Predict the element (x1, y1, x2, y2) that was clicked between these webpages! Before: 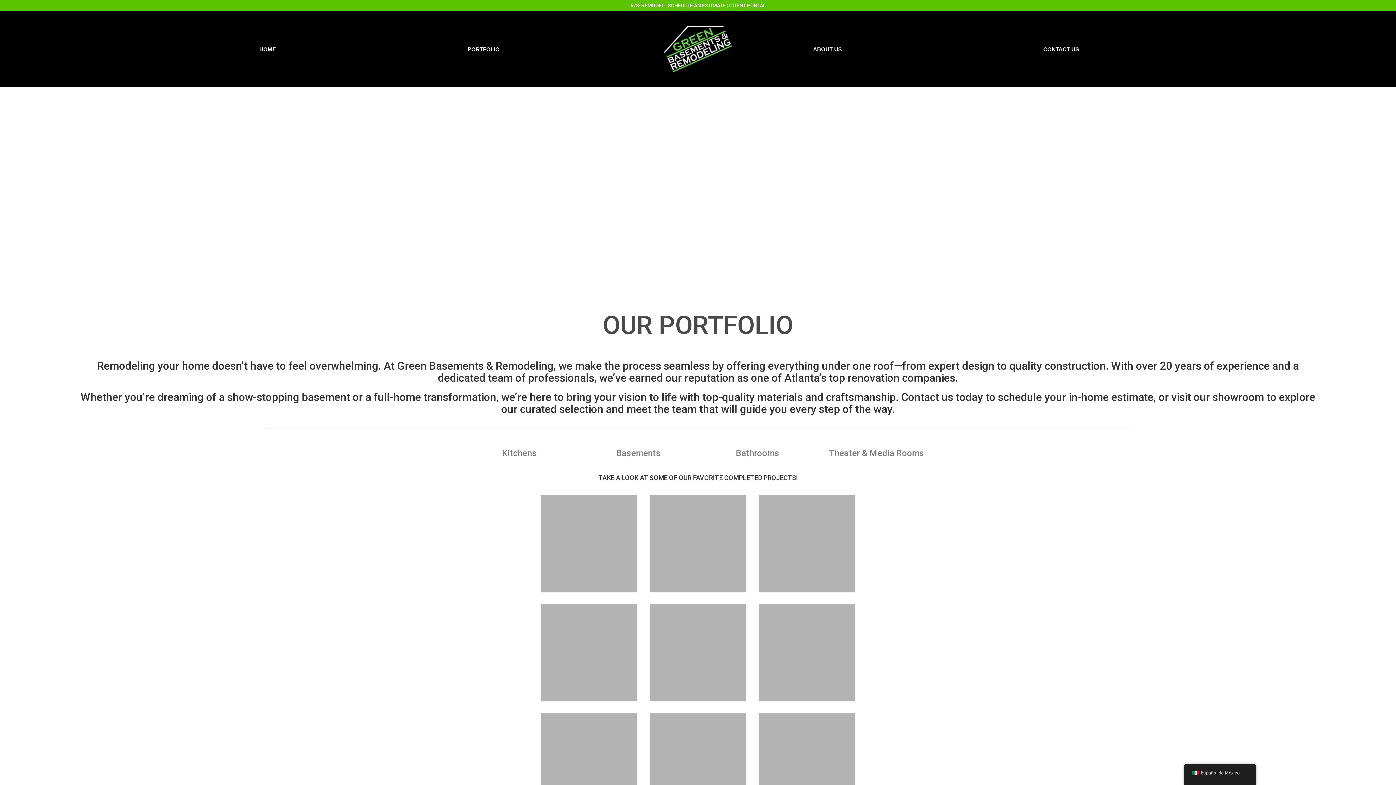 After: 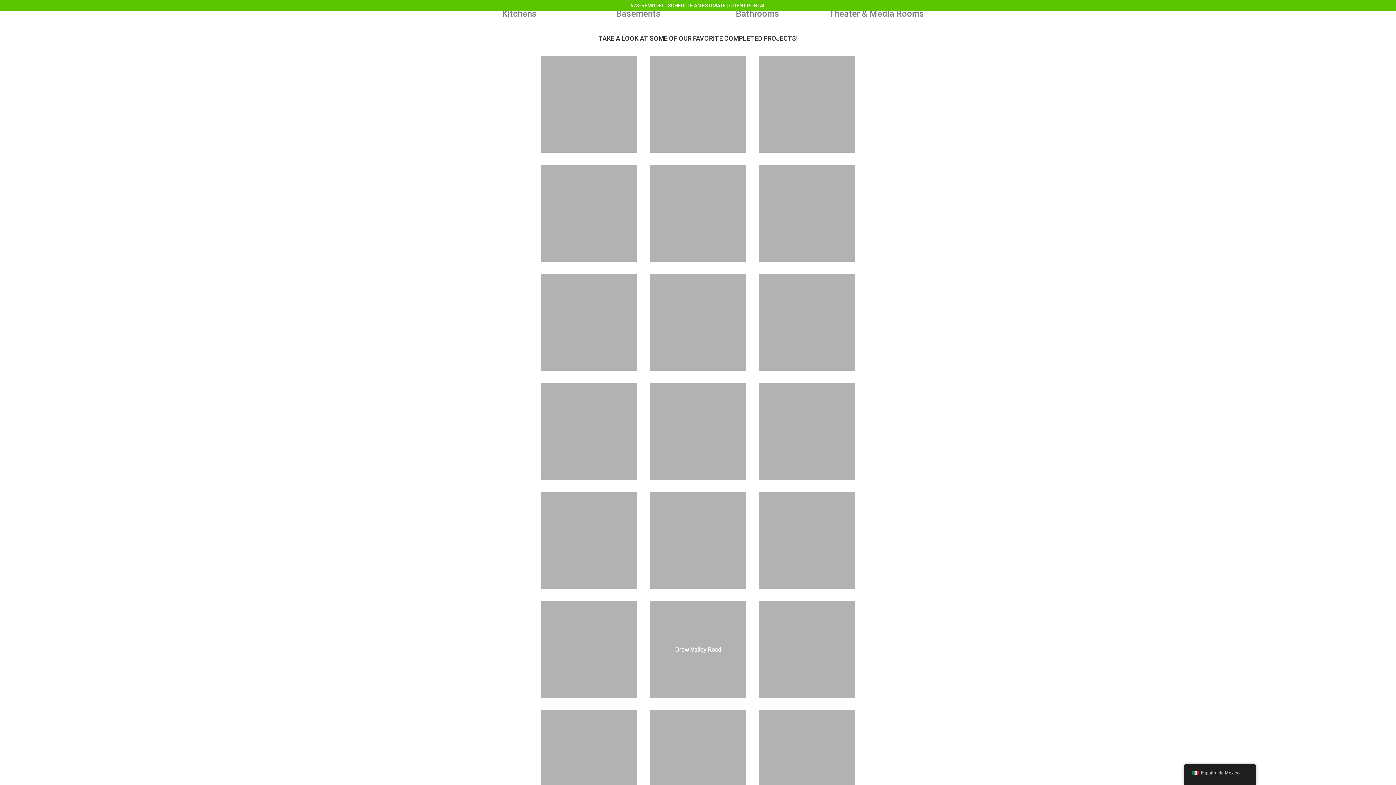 Action: label: Hawthorne Lane bbox: (649, 604, 746, 701)